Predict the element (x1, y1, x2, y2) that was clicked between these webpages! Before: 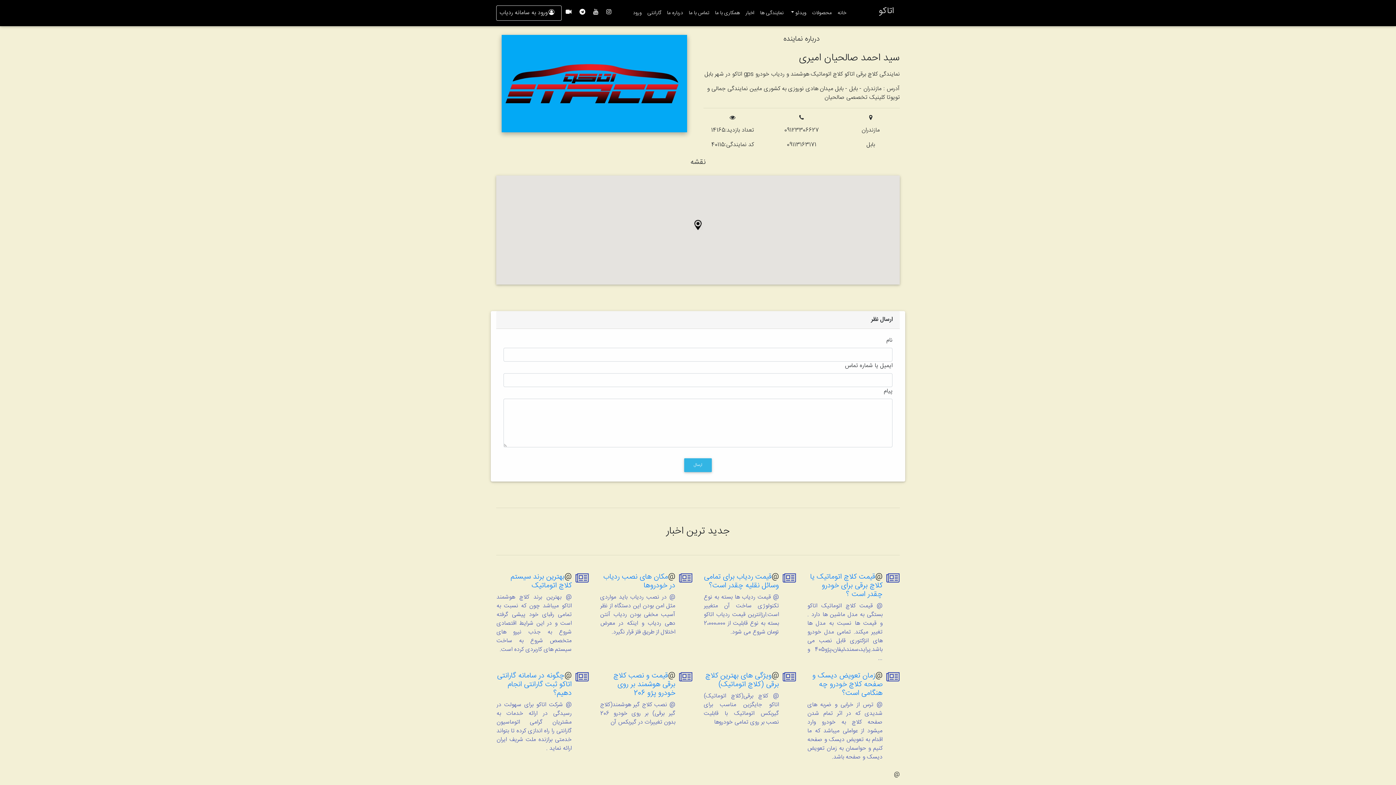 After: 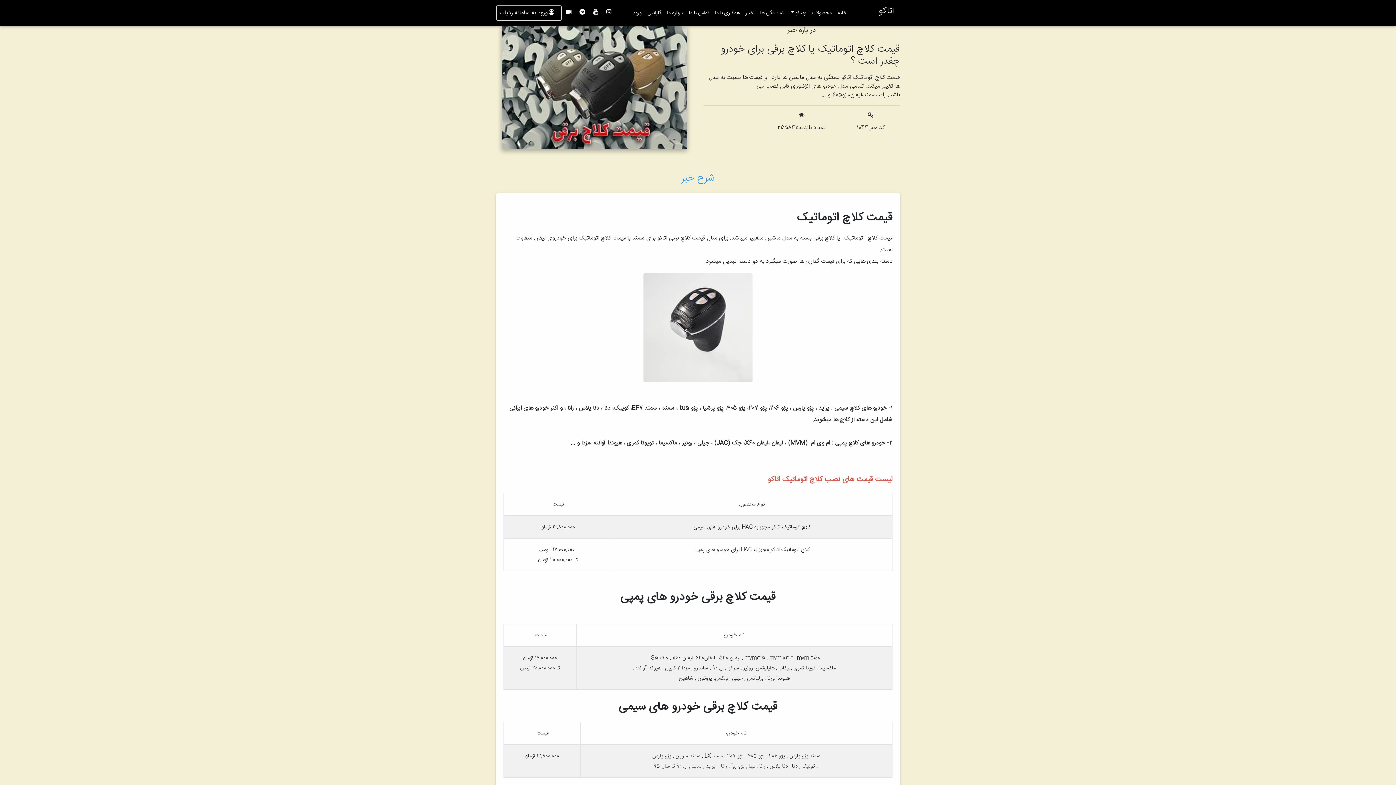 Action: label: قیمت کلاچ اتوماتیک یا کلاچ برقی برای خودرو چقدر است ؟ bbox: (810, 571, 882, 600)